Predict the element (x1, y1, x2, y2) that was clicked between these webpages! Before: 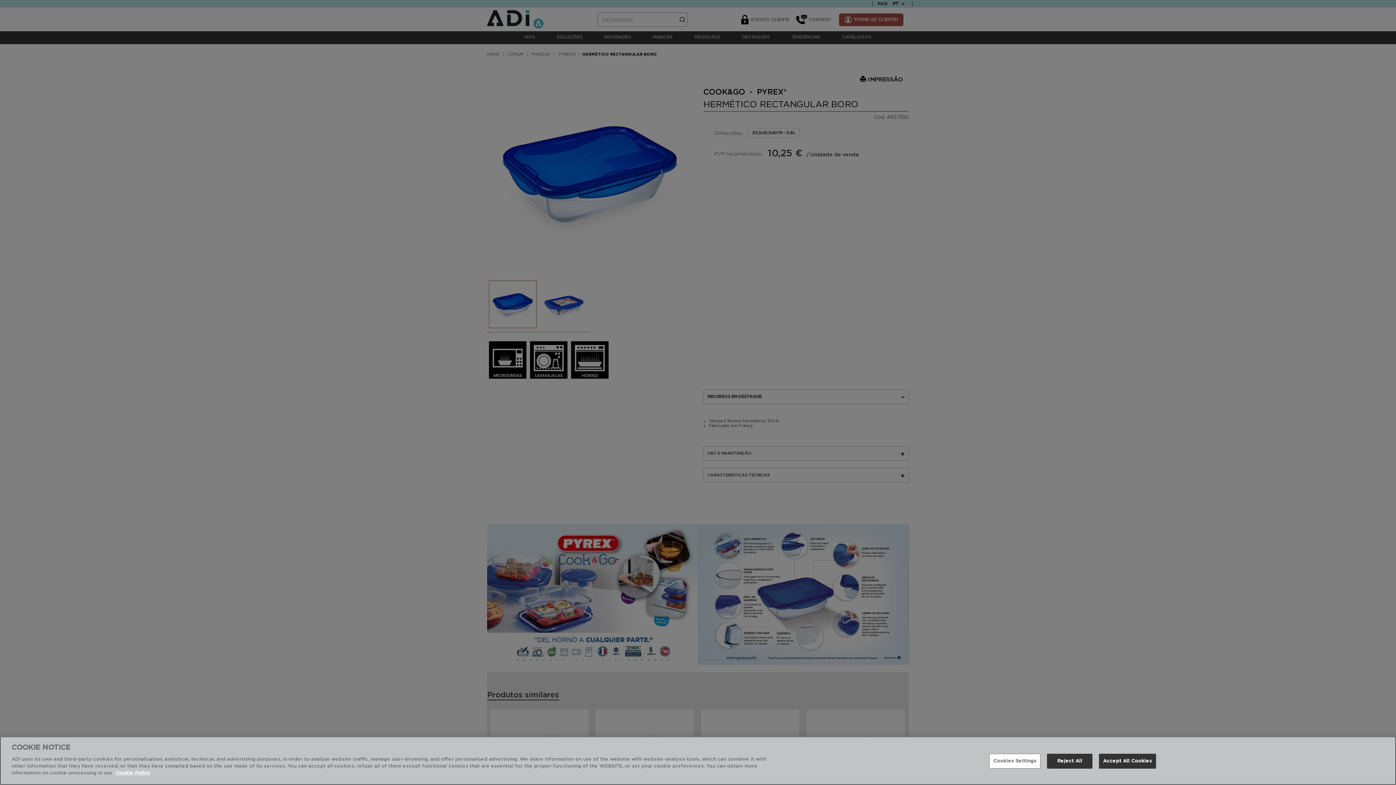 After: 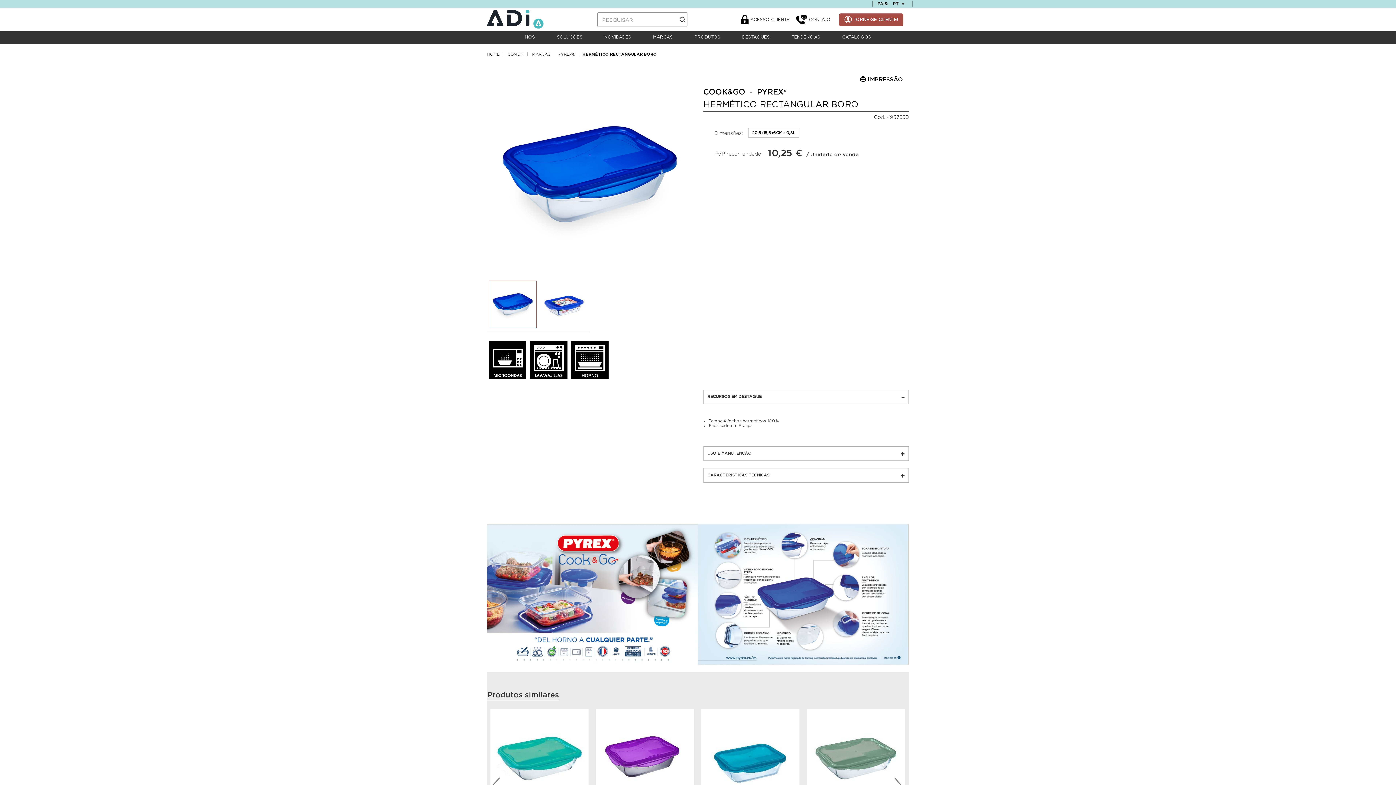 Action: label: Accept All Cookies bbox: (1099, 754, 1156, 769)